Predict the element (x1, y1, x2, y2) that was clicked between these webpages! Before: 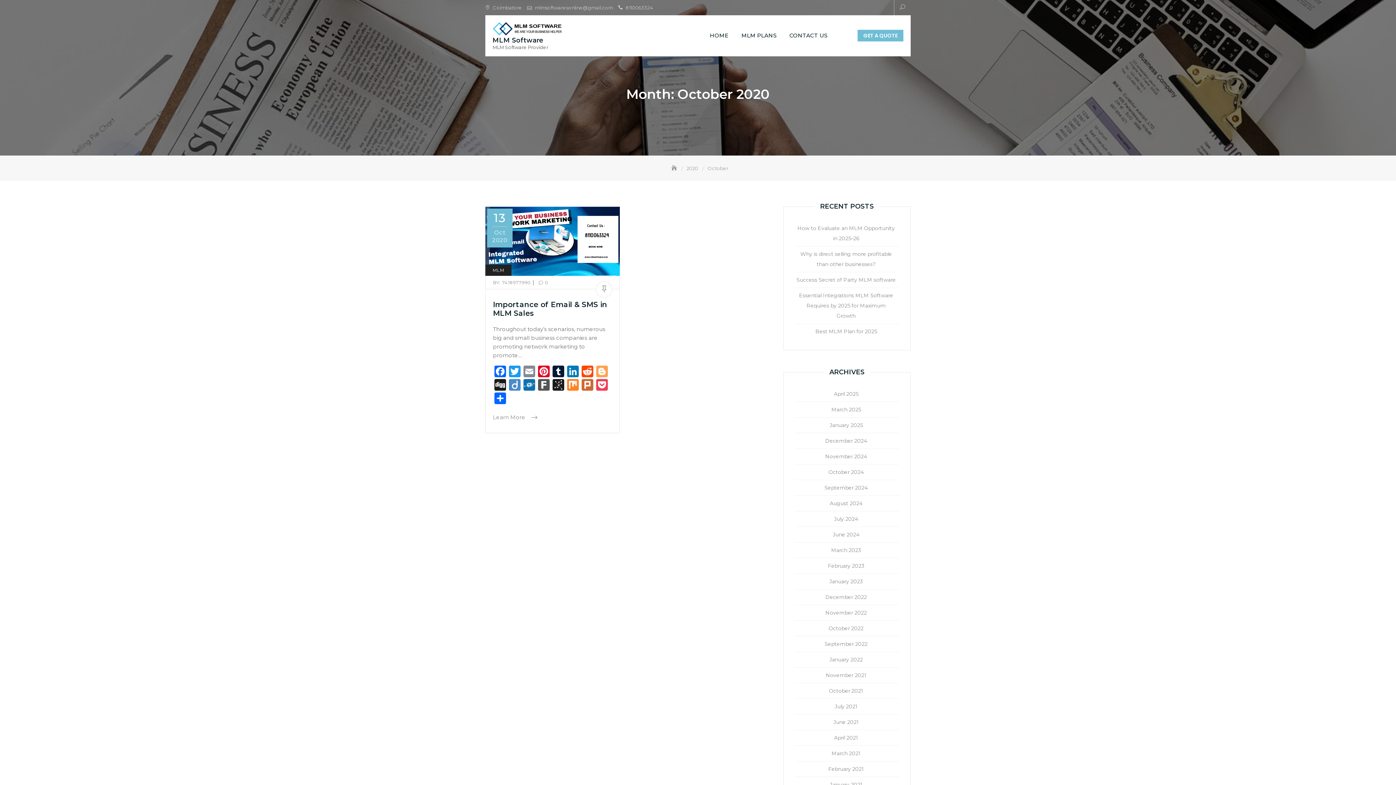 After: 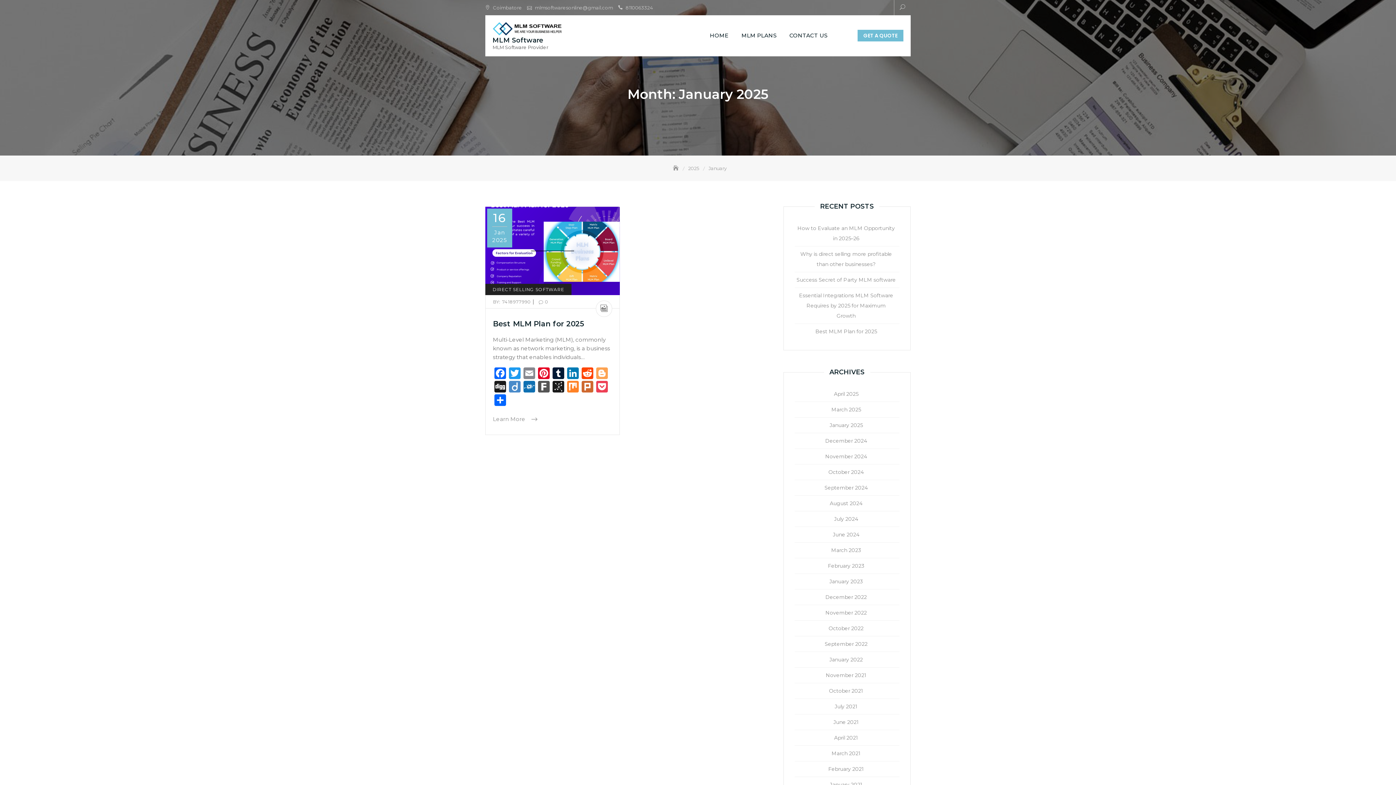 Action: bbox: (802, 417, 891, 433) label: January 2025